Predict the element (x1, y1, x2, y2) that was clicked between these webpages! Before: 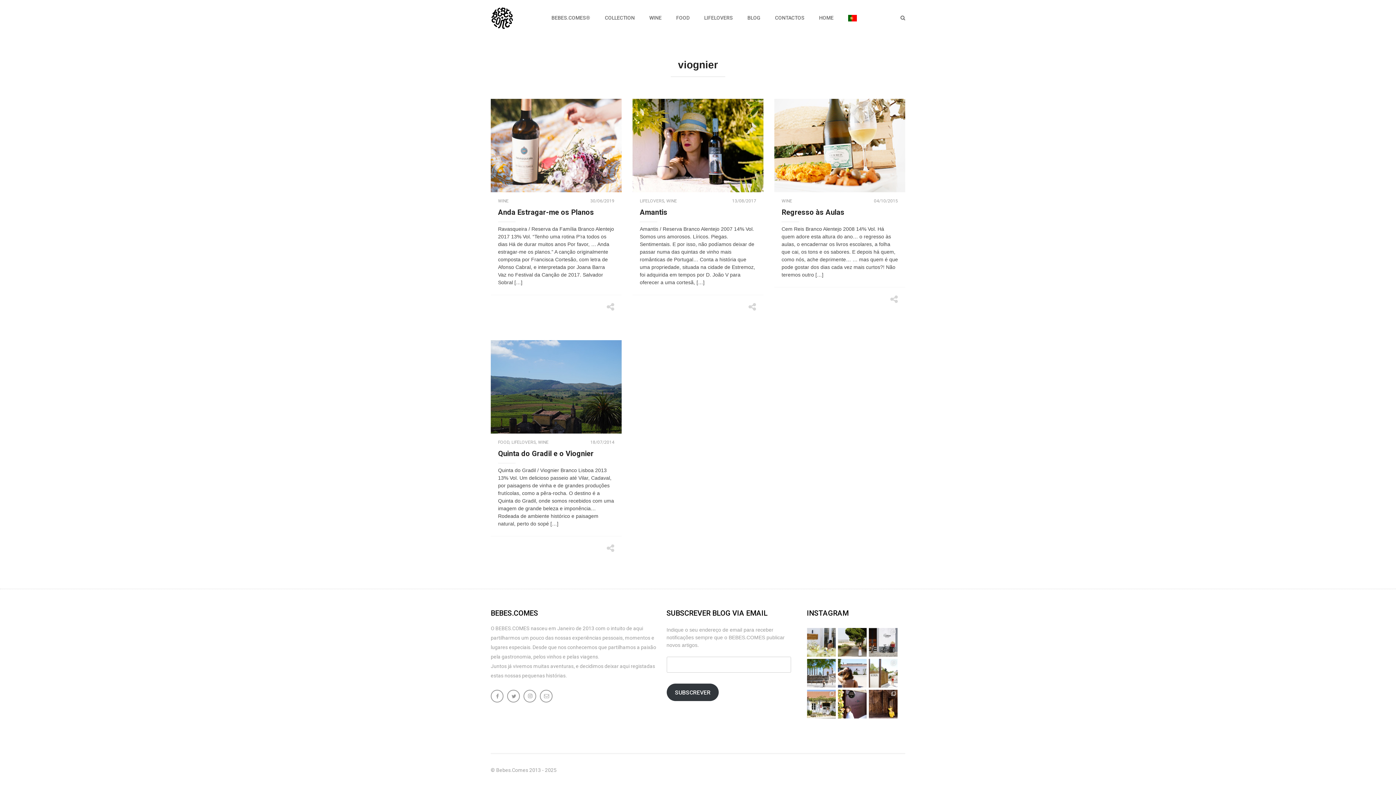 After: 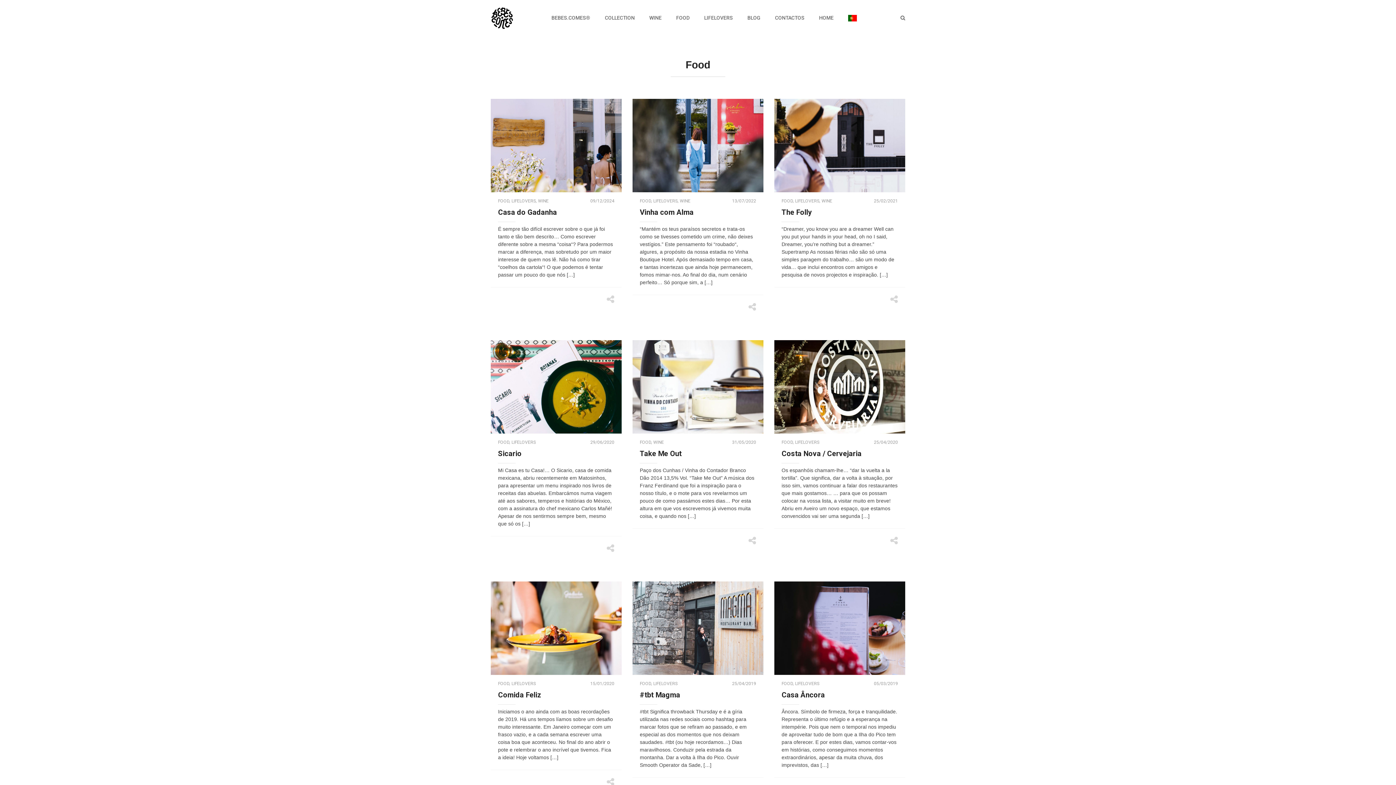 Action: bbox: (669, 0, 697, 36) label: FOOD